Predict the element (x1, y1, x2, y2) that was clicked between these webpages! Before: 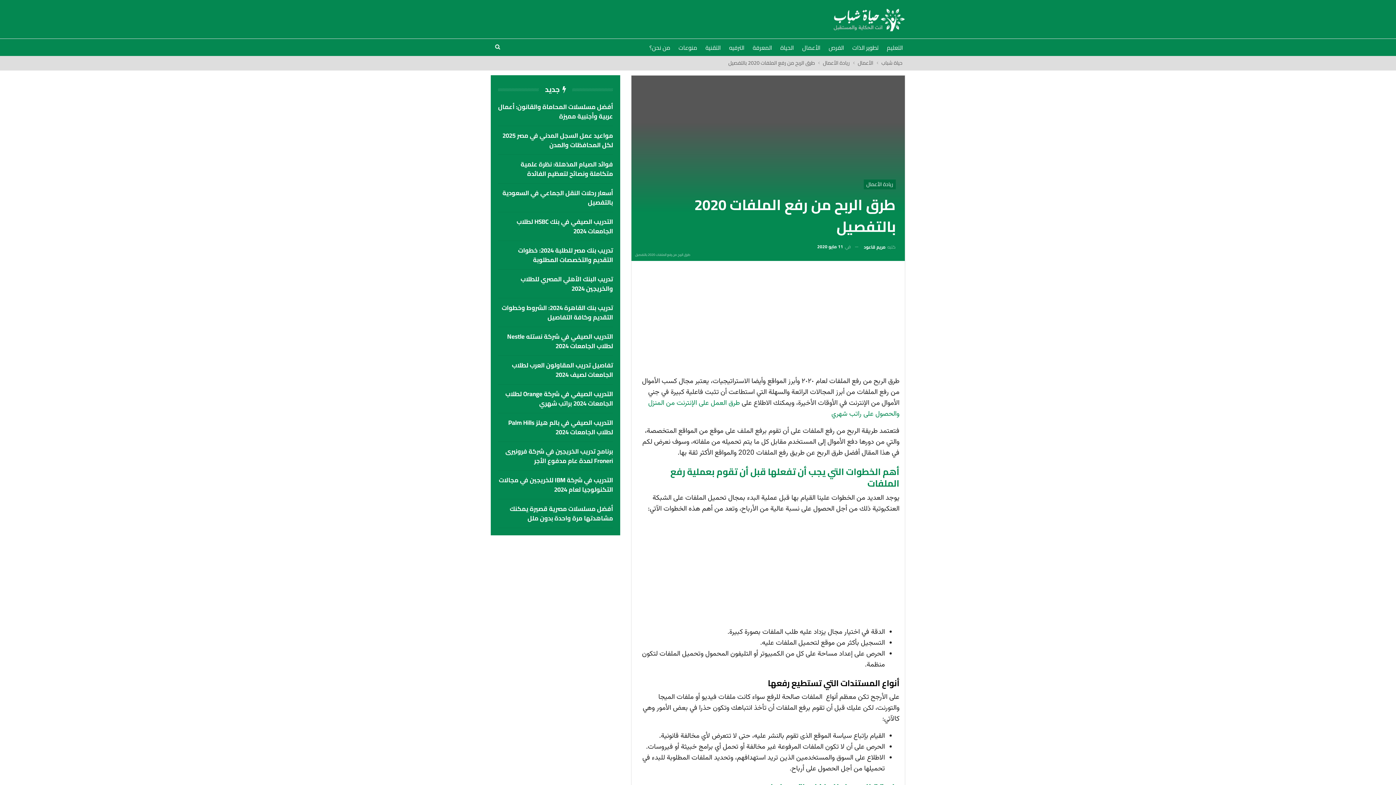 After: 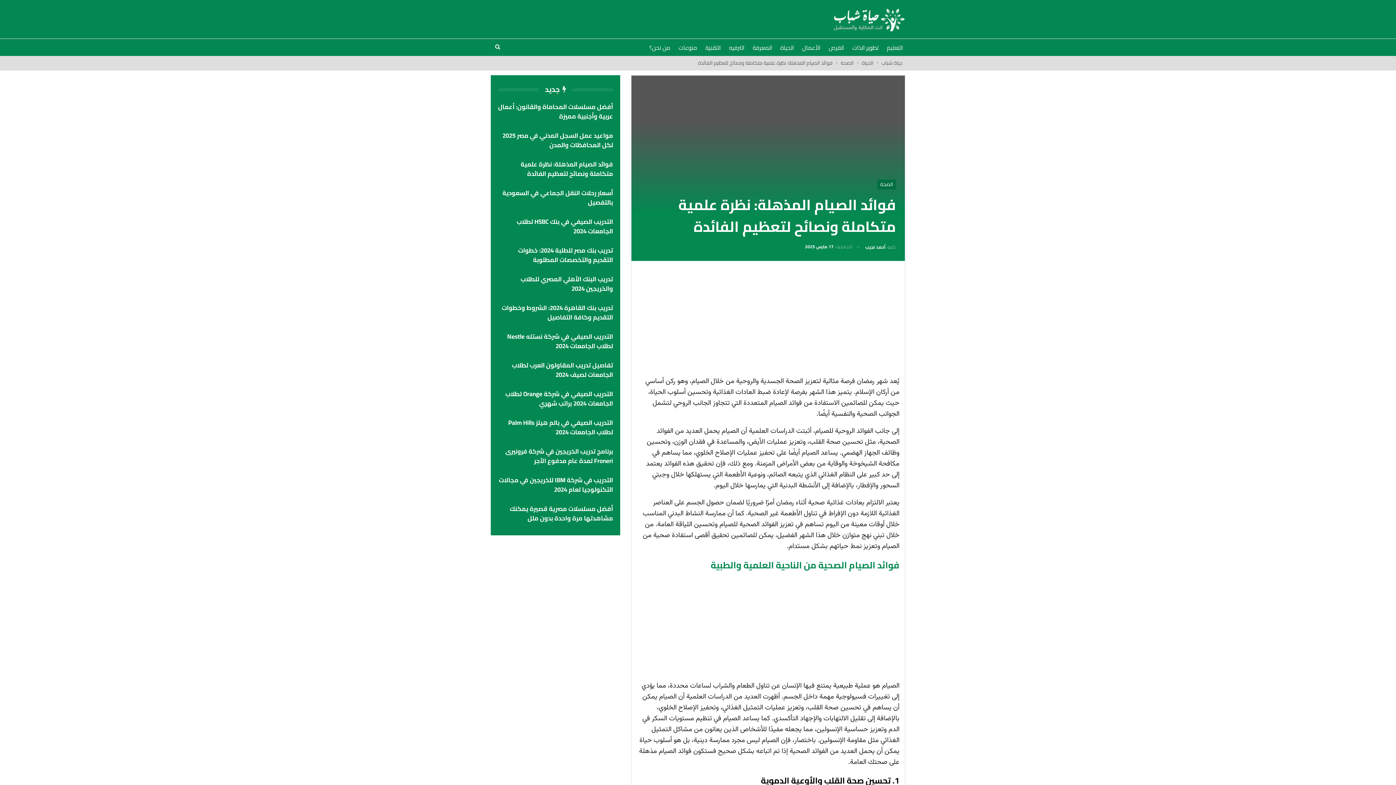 Action: bbox: (520, 158, 613, 179) label: فوائد الصيام المذهلة: نظرة علمية متكاملة ونصائح لتعظيم الفائدة